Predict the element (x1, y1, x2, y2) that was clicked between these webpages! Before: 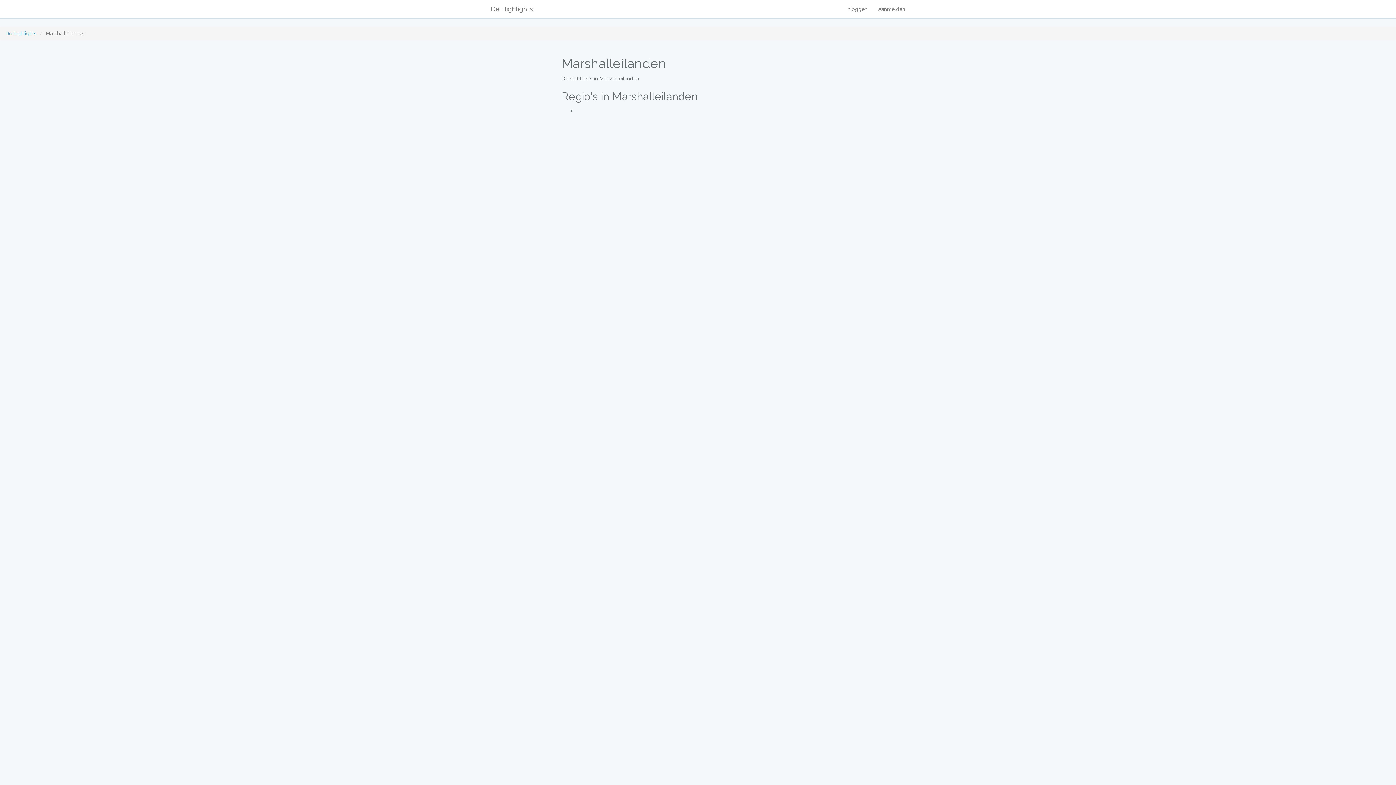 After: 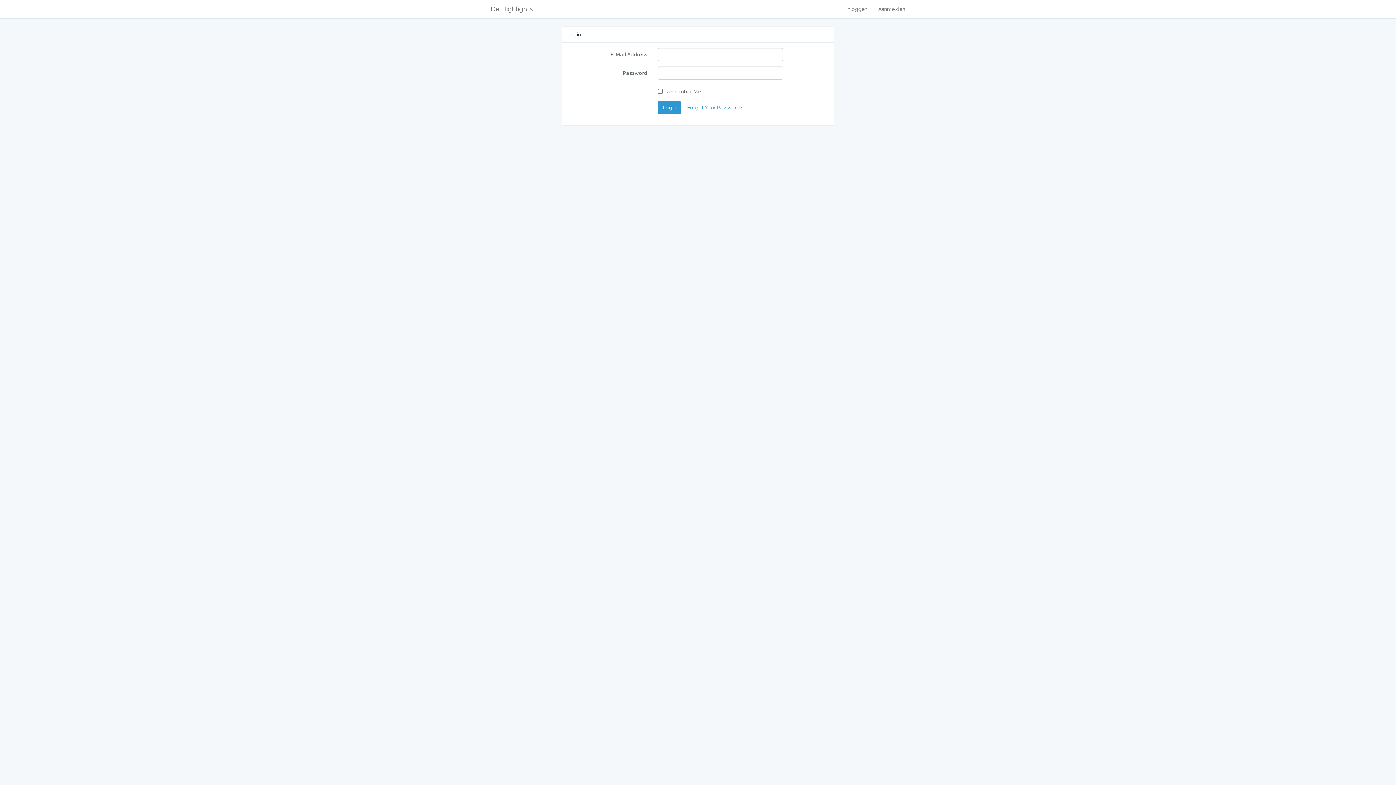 Action: bbox: (841, 0, 873, 18) label: Inloggen